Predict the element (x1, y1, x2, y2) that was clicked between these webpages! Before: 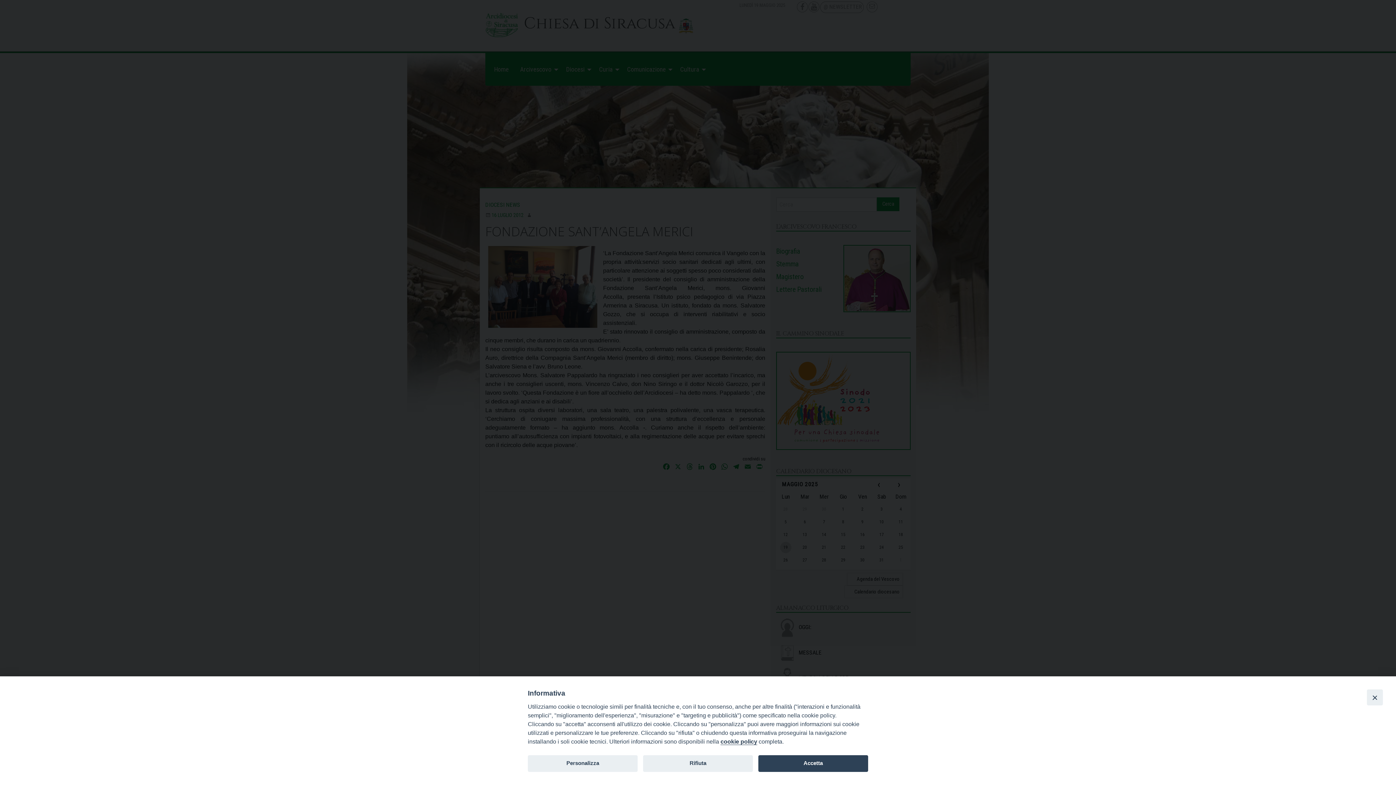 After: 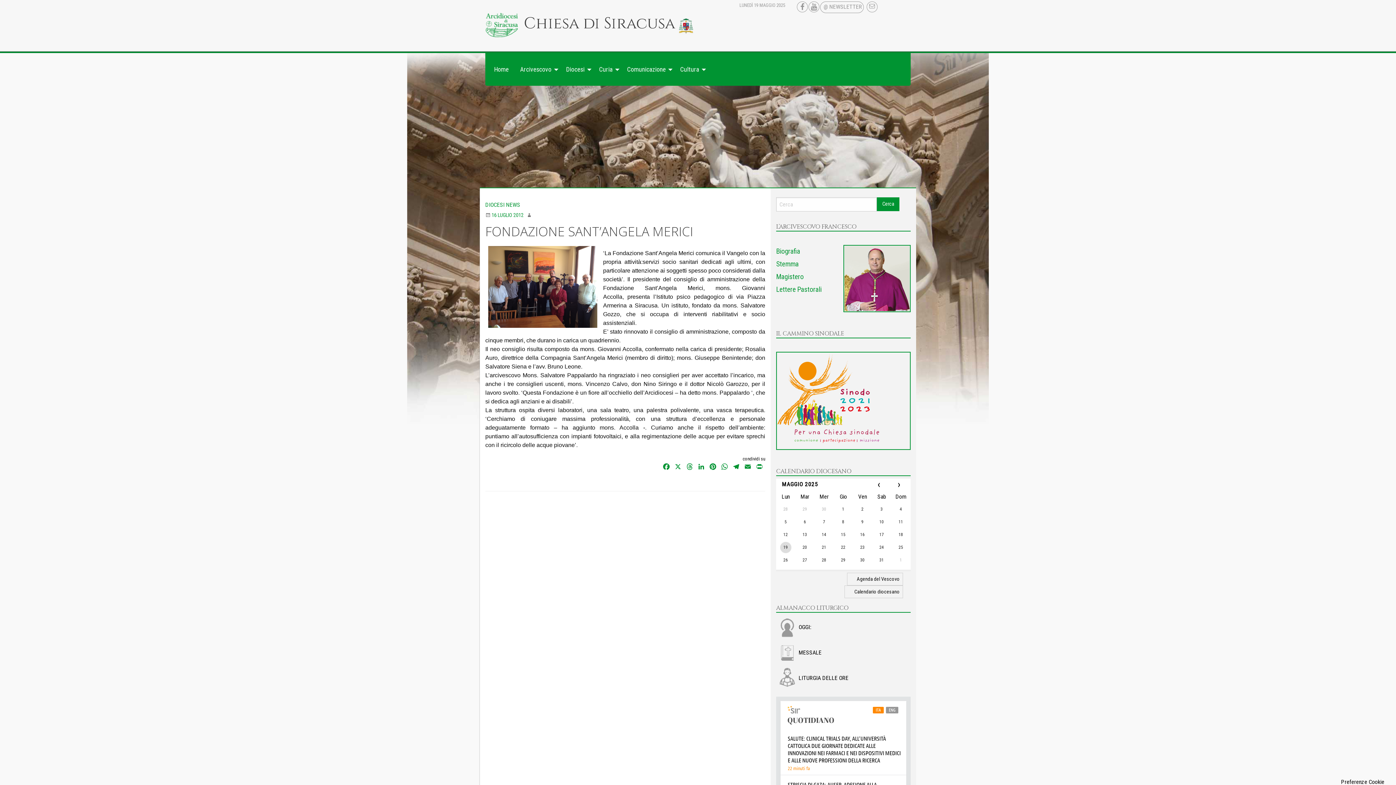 Action: bbox: (1367, 689, 1383, 705) label: Close